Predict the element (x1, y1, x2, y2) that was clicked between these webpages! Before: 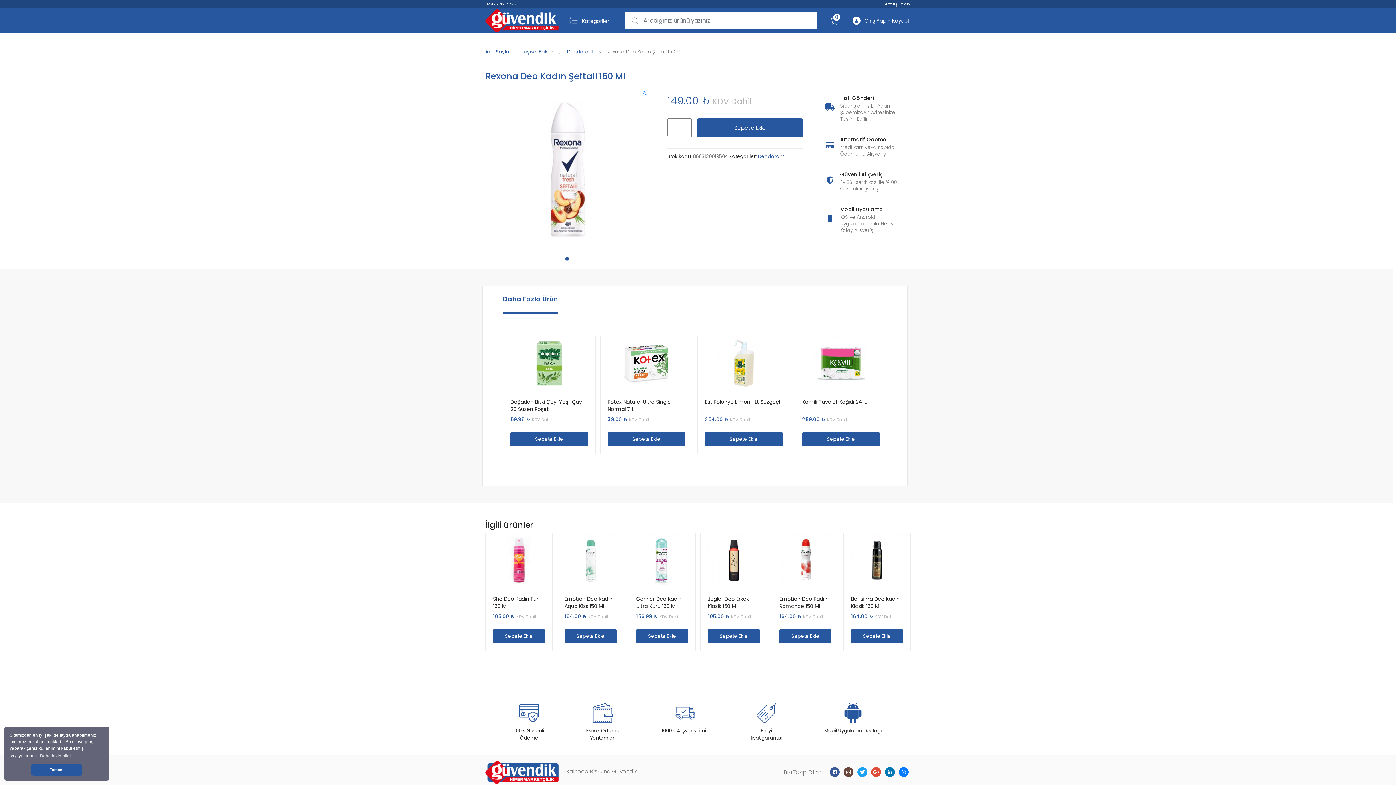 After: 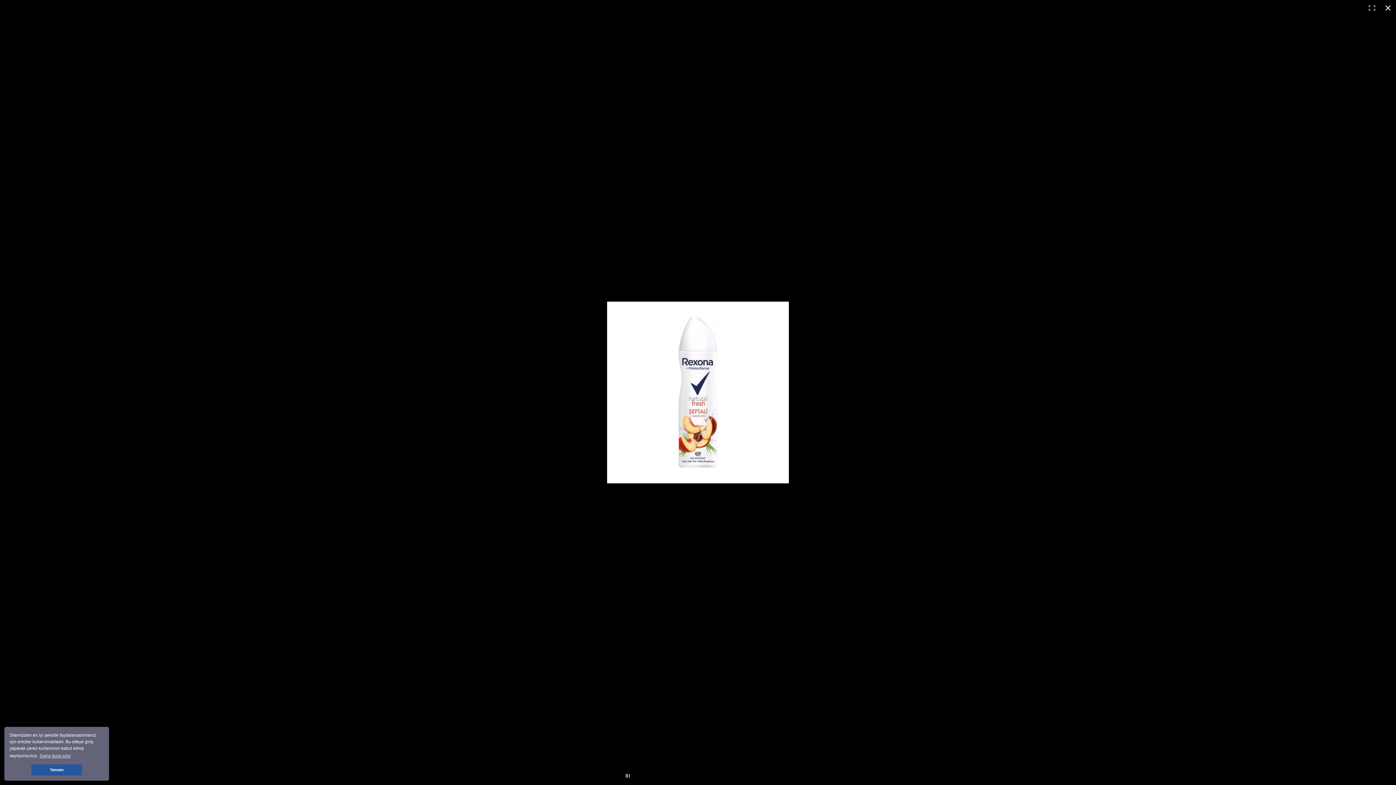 Action: label: 🔍 bbox: (640, 88, 649, 98)